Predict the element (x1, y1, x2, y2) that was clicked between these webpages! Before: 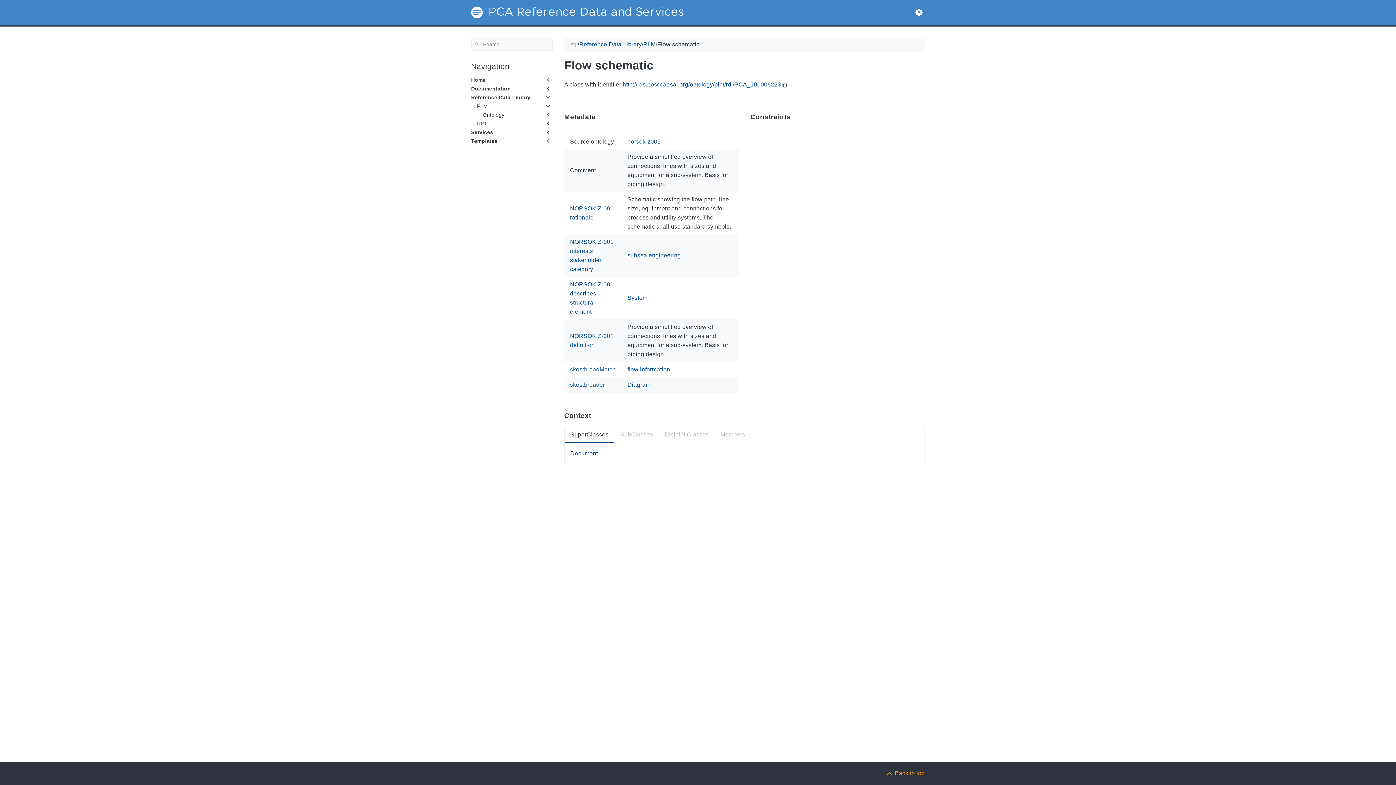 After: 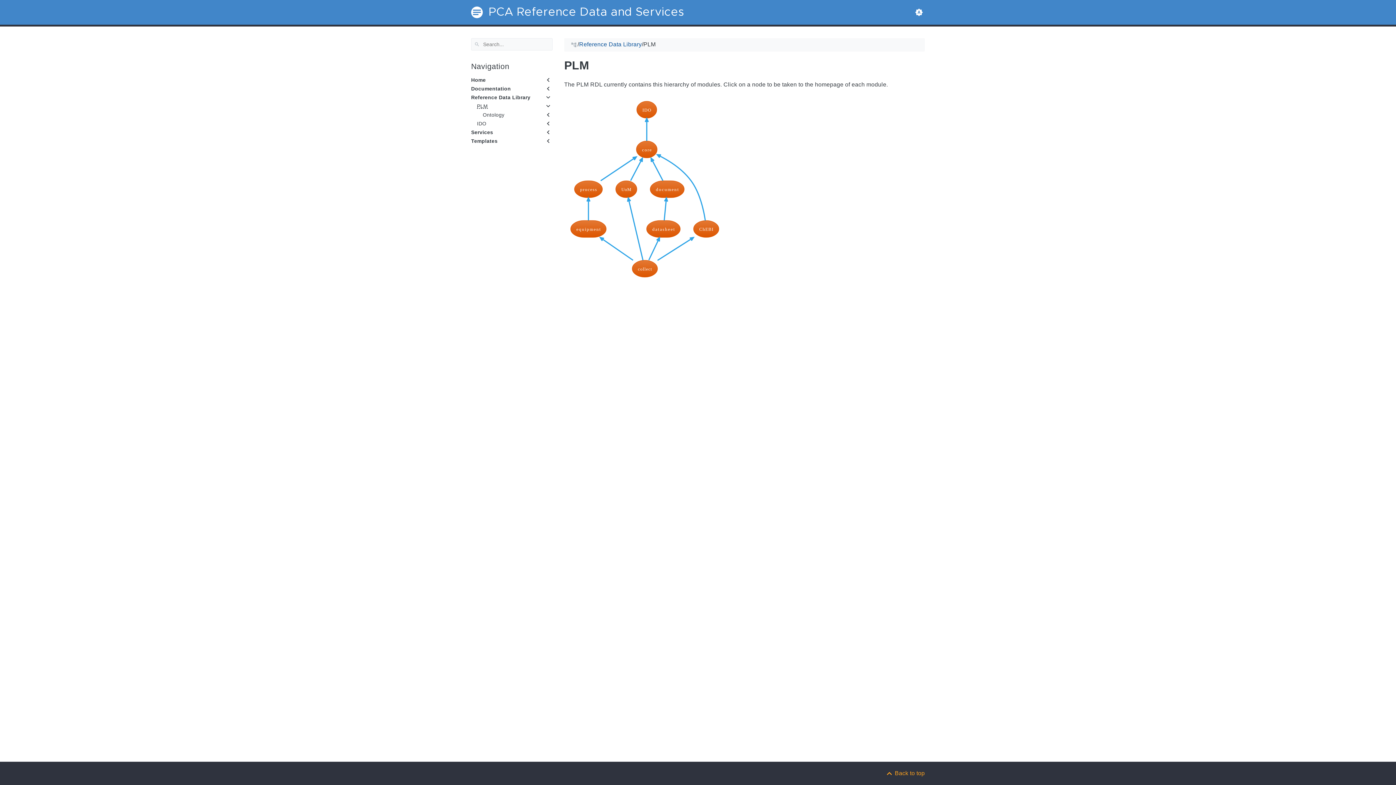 Action: label: PLM bbox: (643, 41, 655, 47)